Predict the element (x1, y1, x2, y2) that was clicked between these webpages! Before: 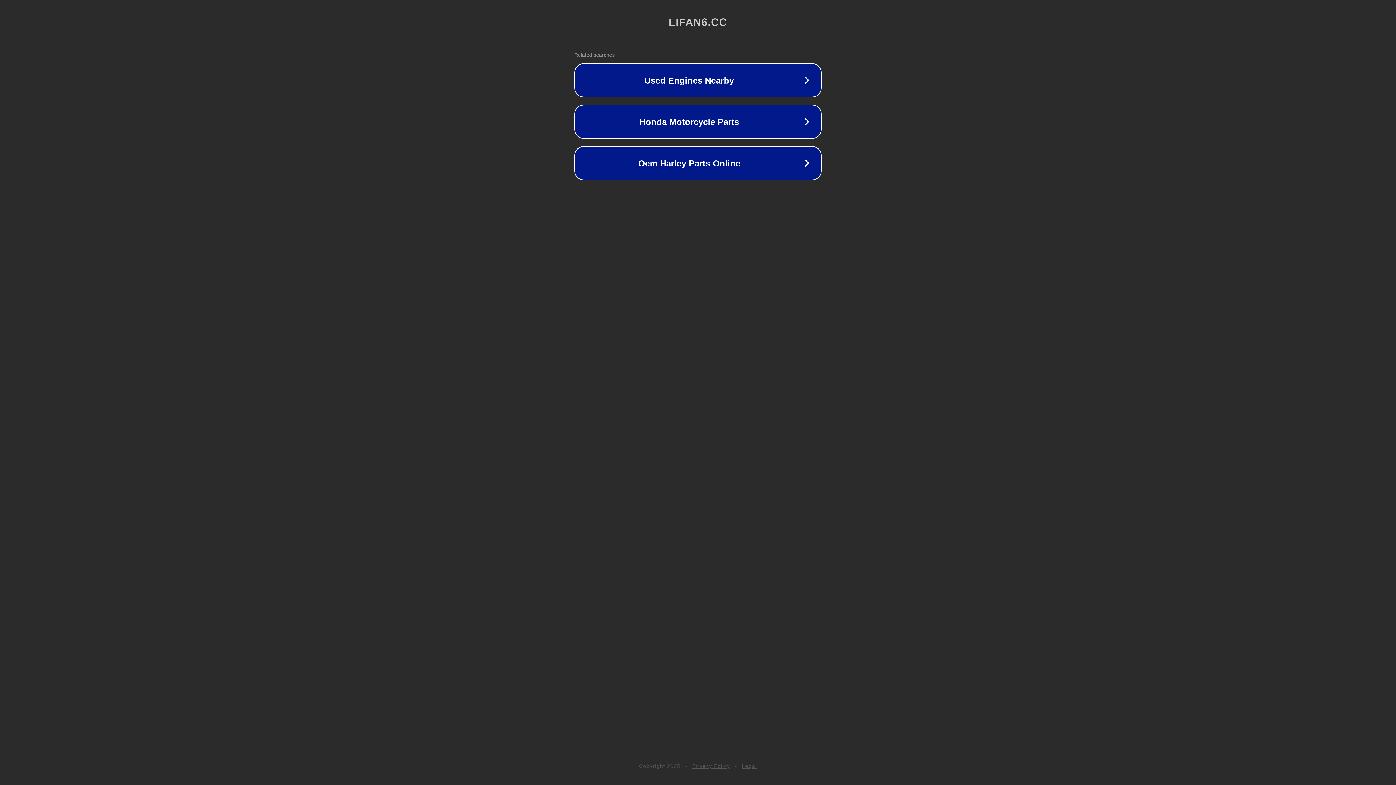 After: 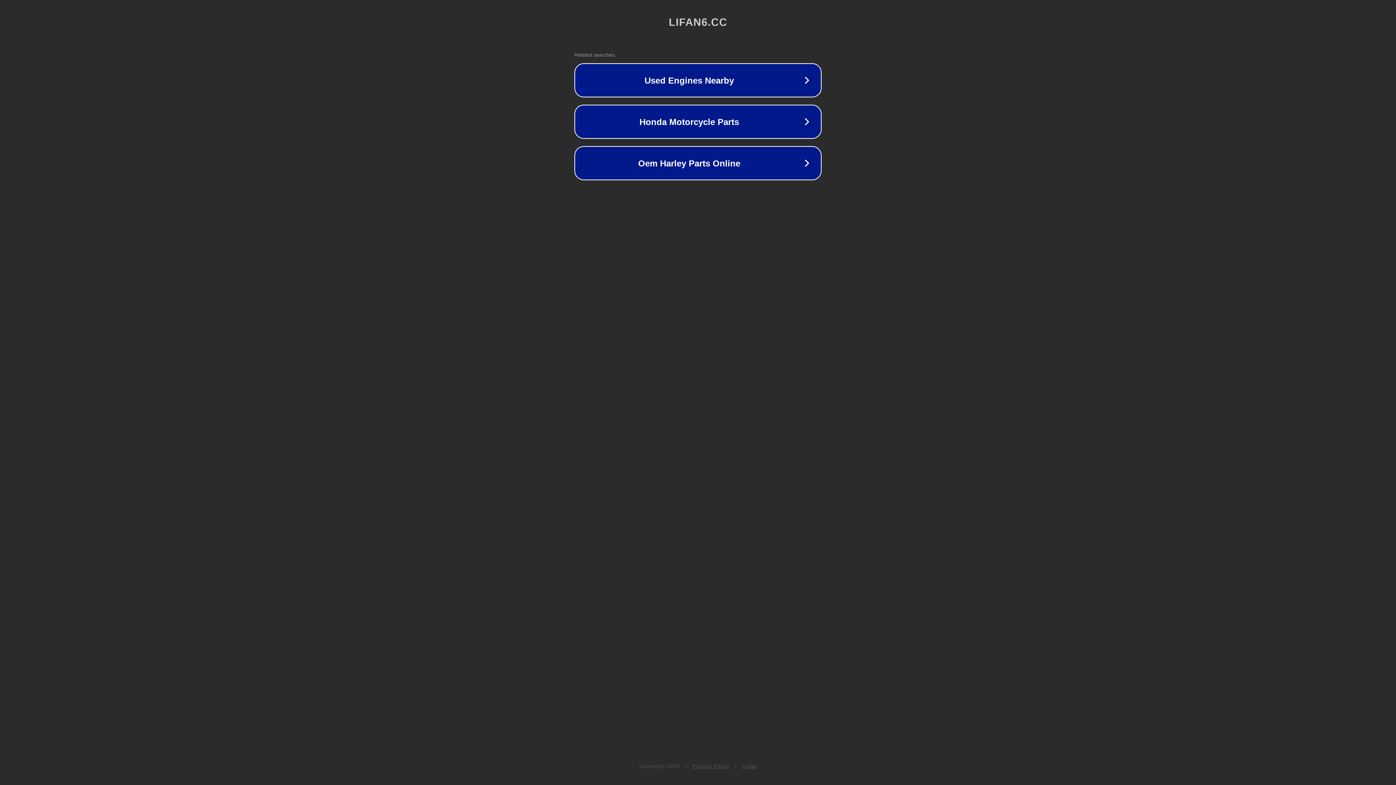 Action: label: Legal bbox: (742, 763, 757, 769)